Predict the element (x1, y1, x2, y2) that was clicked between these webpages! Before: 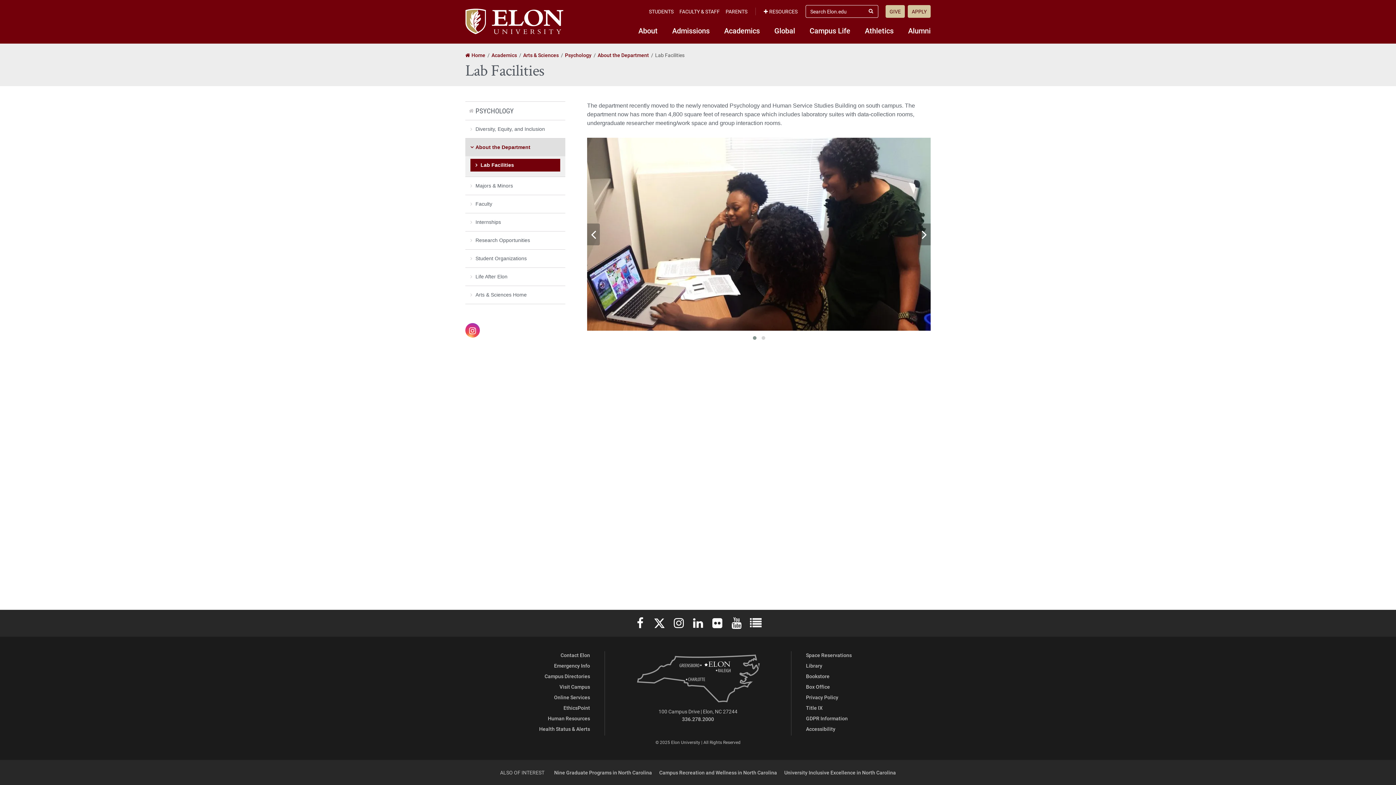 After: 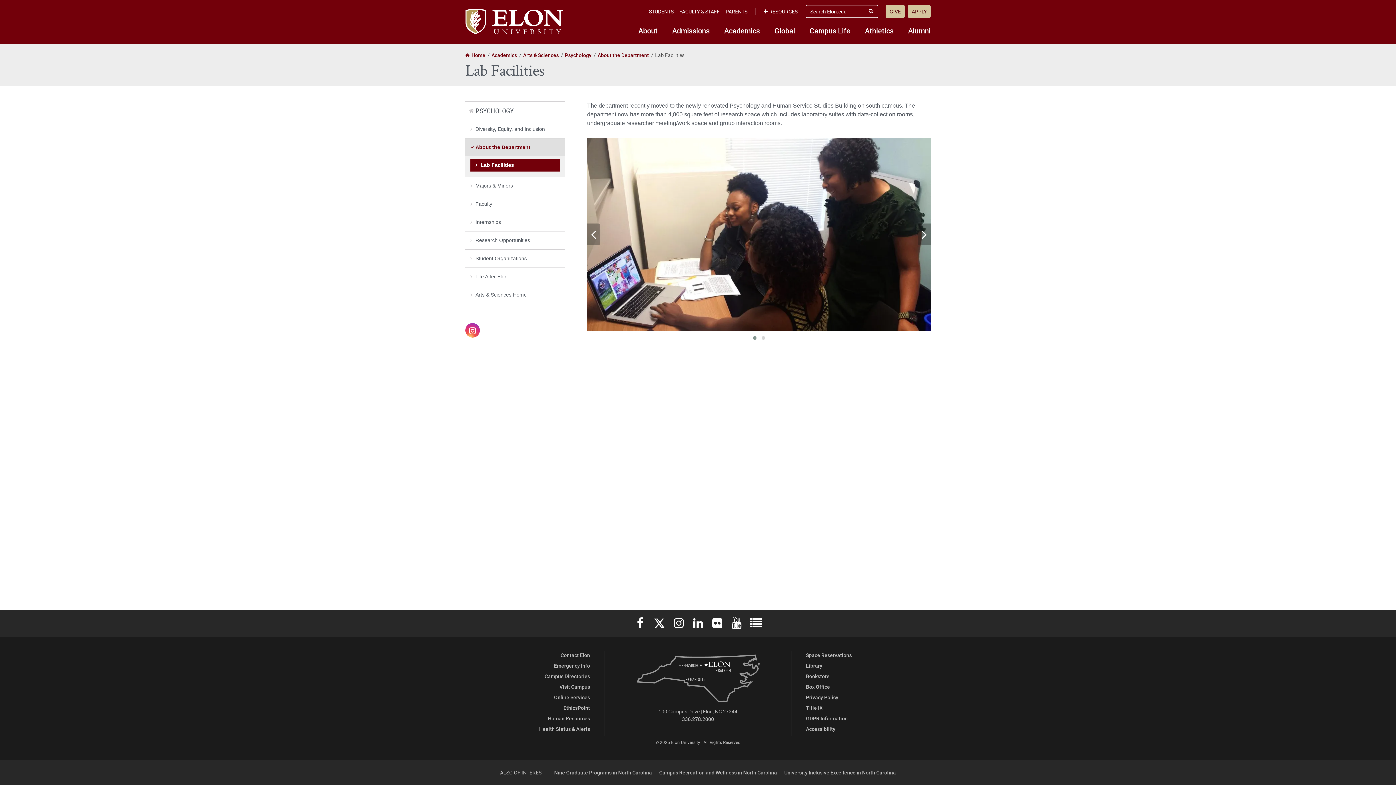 Action: bbox: (750, 334, 759, 341)